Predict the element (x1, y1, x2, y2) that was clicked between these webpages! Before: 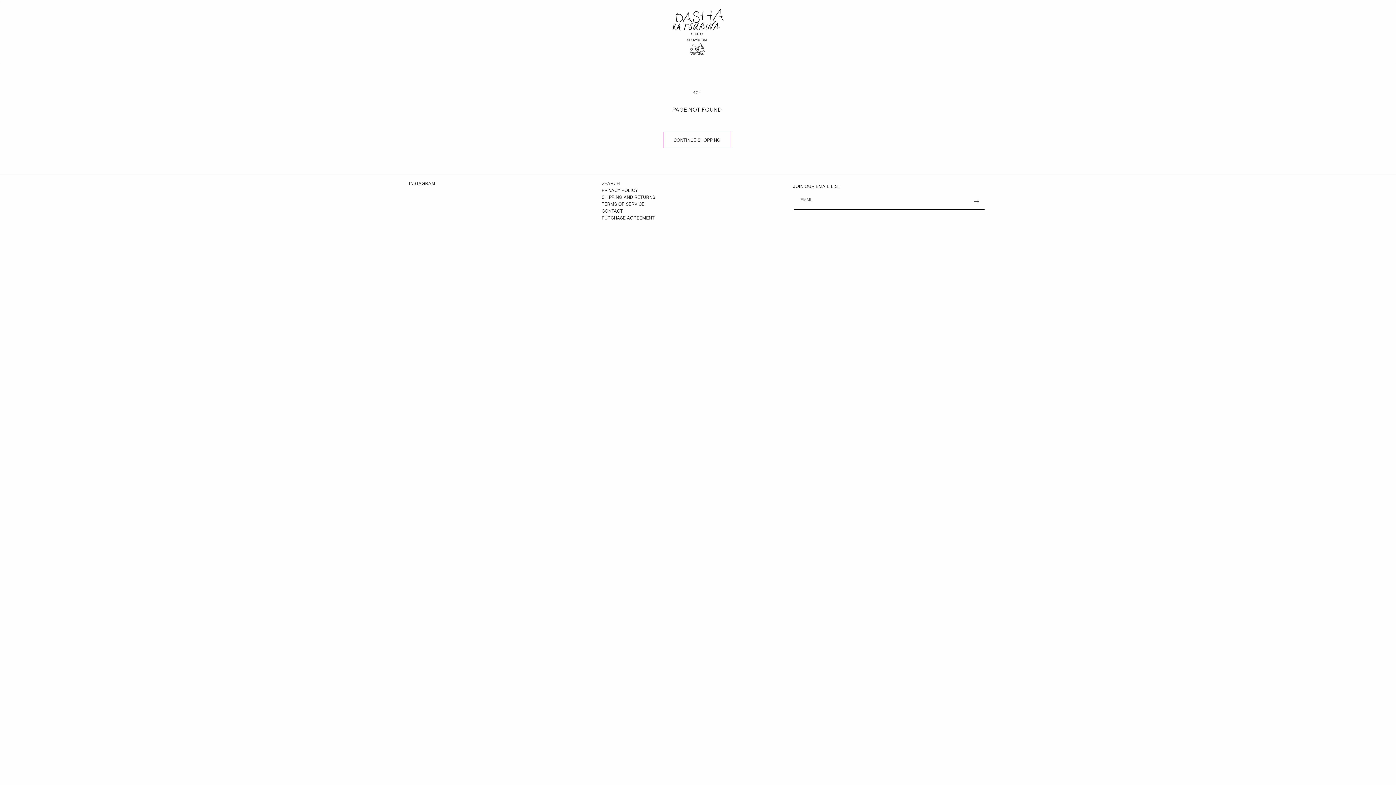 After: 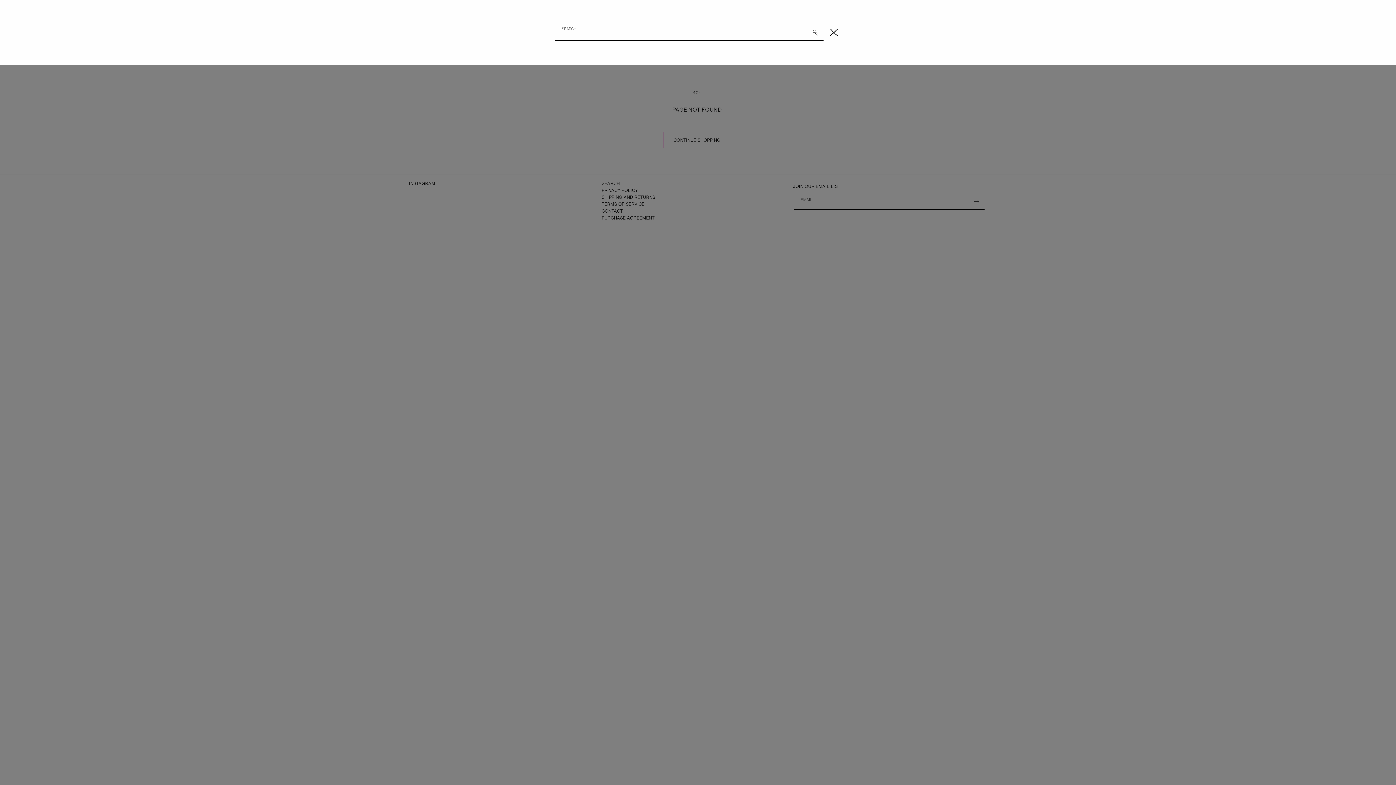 Action: bbox: (1349, 5, 1365, 21) label: Search